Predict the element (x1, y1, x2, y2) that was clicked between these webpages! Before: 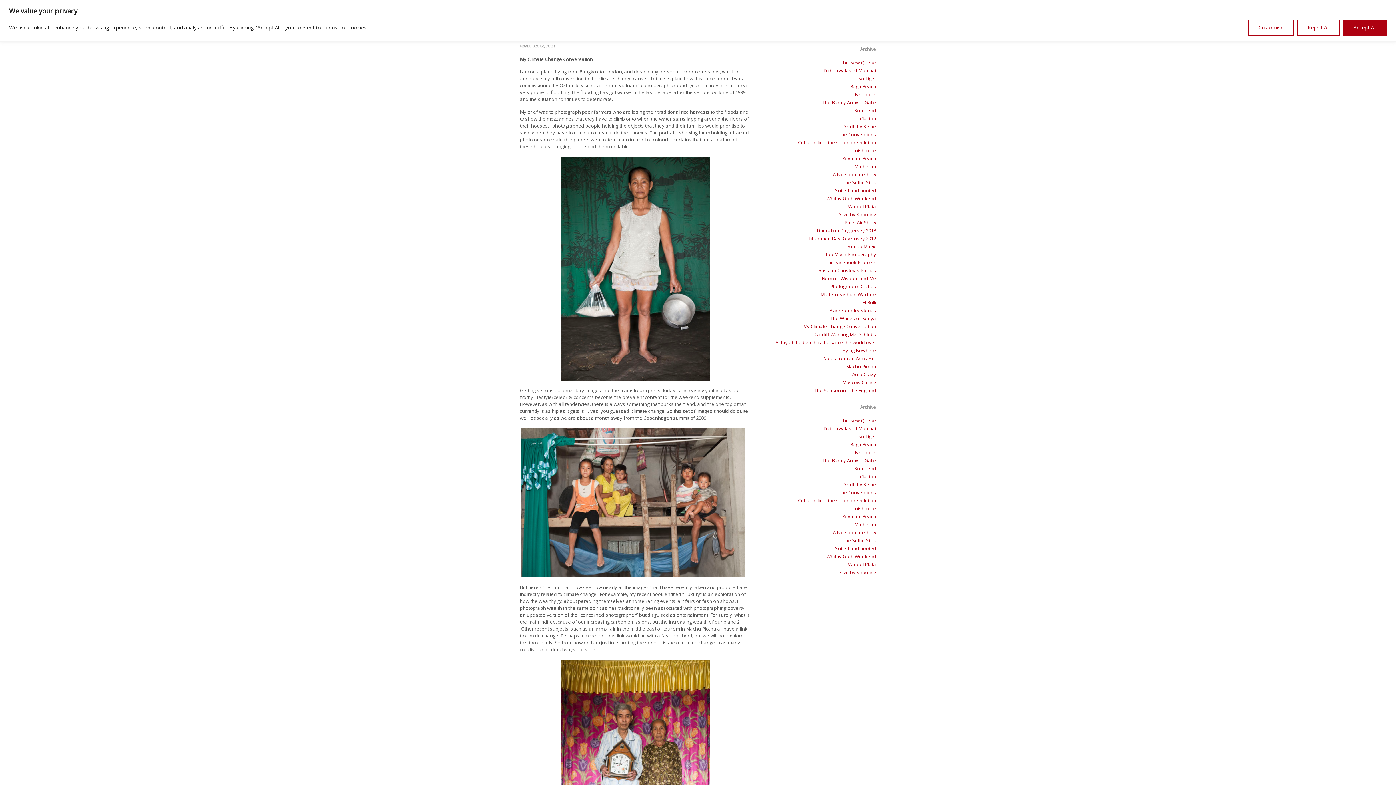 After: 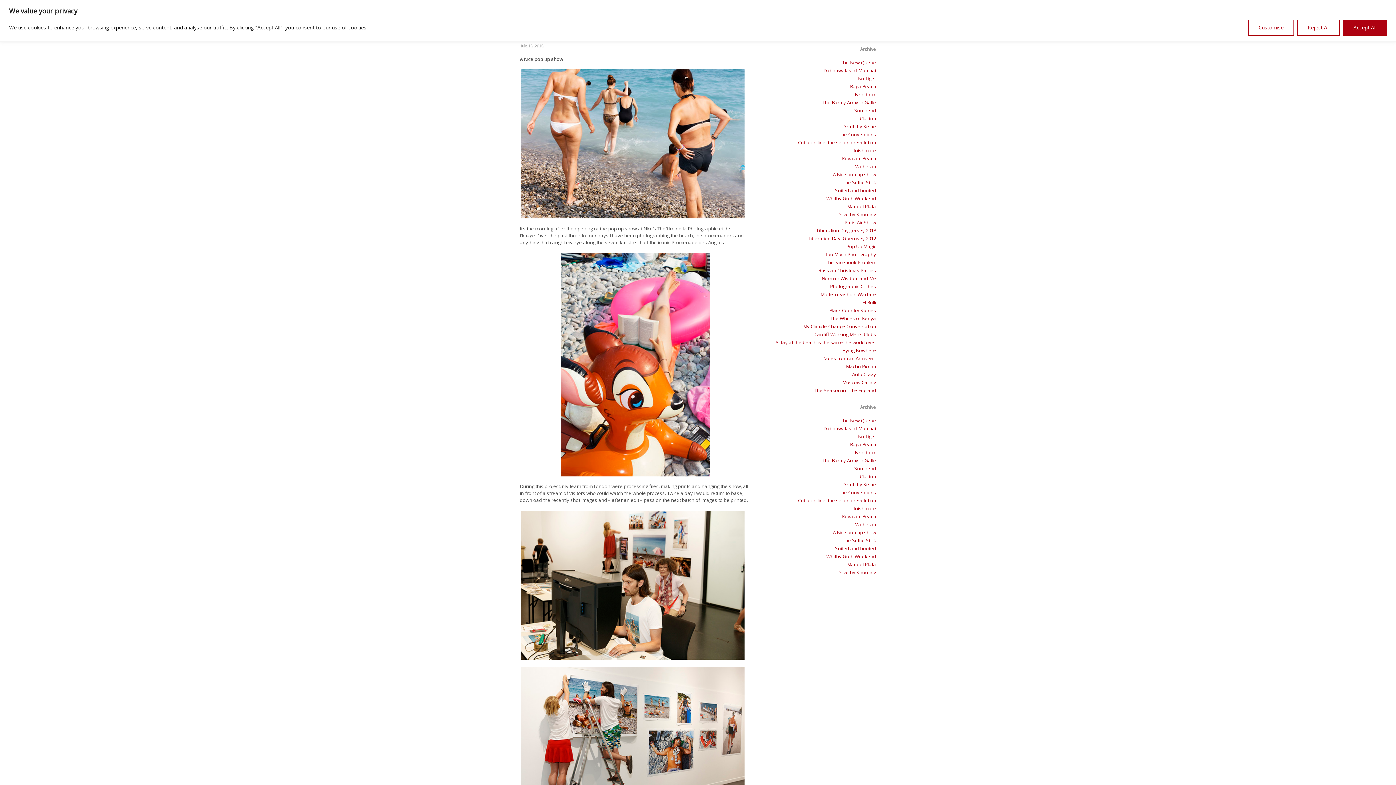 Action: label: A Nice pop up show bbox: (833, 529, 876, 535)